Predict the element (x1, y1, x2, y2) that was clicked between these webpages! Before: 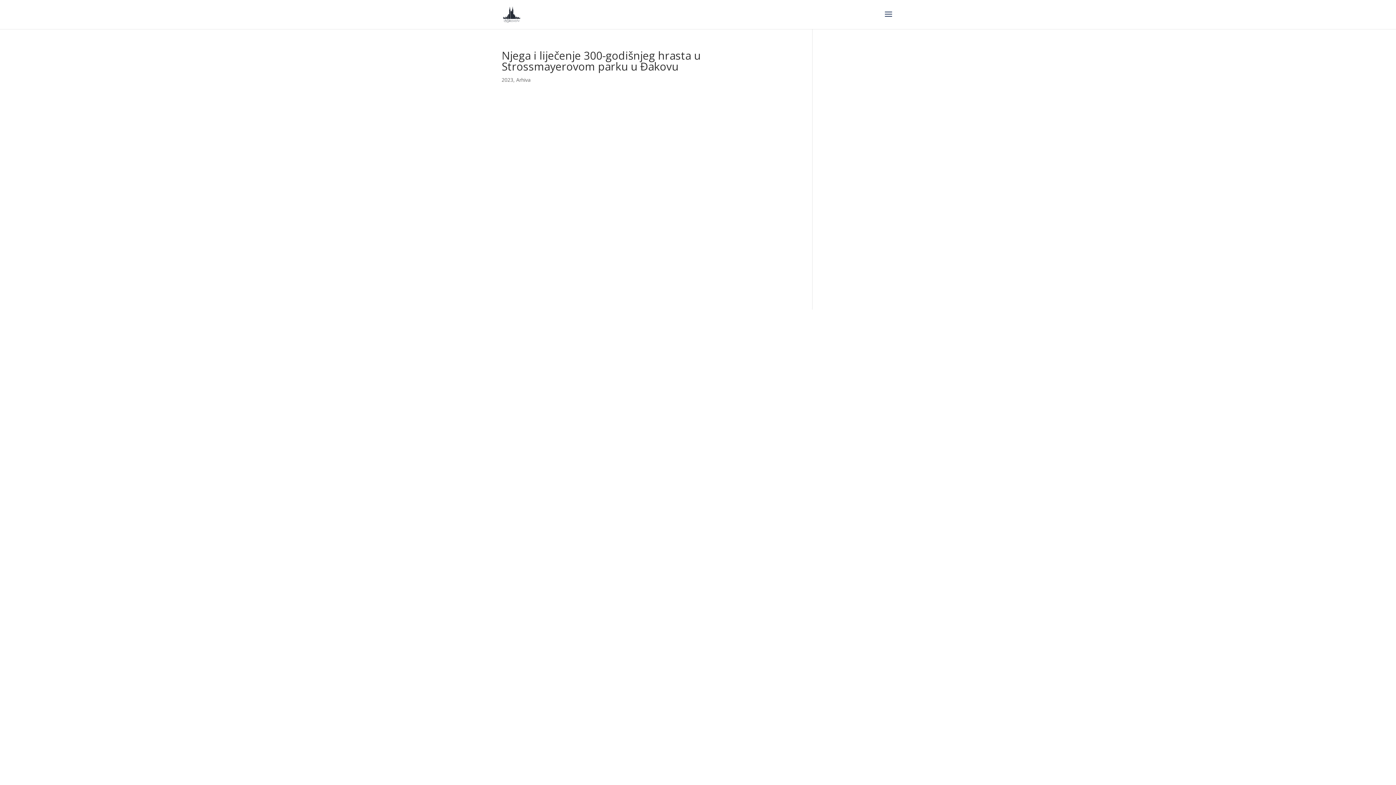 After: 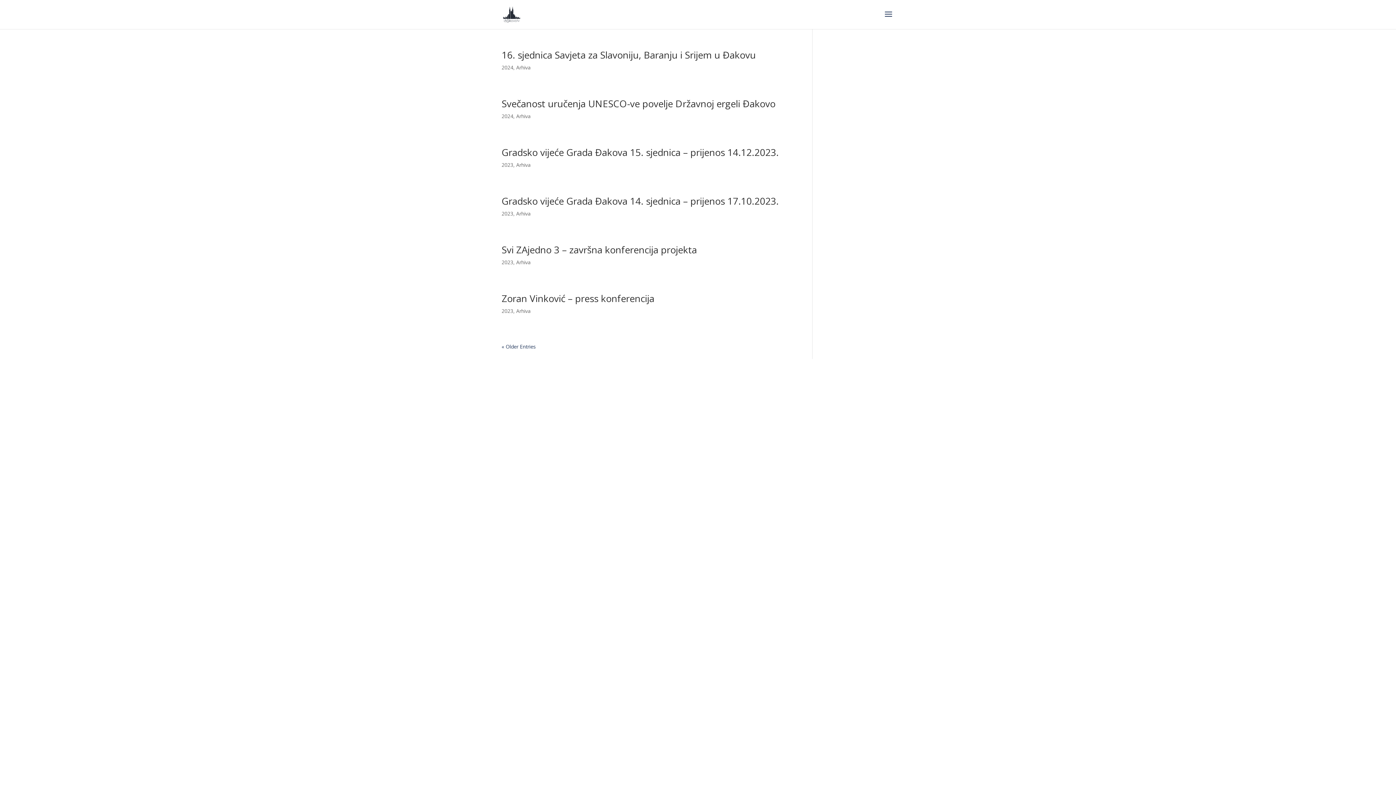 Action: bbox: (516, 76, 530, 83) label: Arhiva